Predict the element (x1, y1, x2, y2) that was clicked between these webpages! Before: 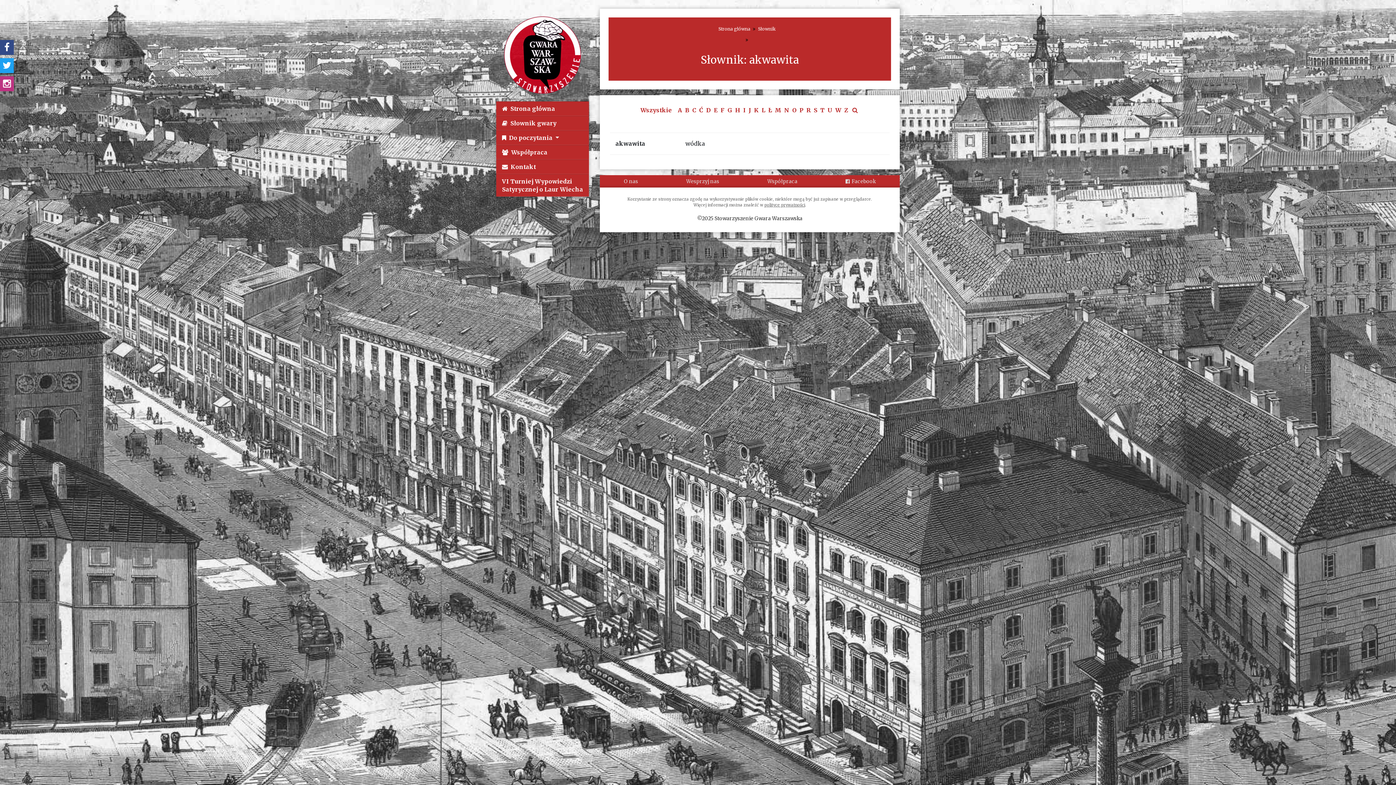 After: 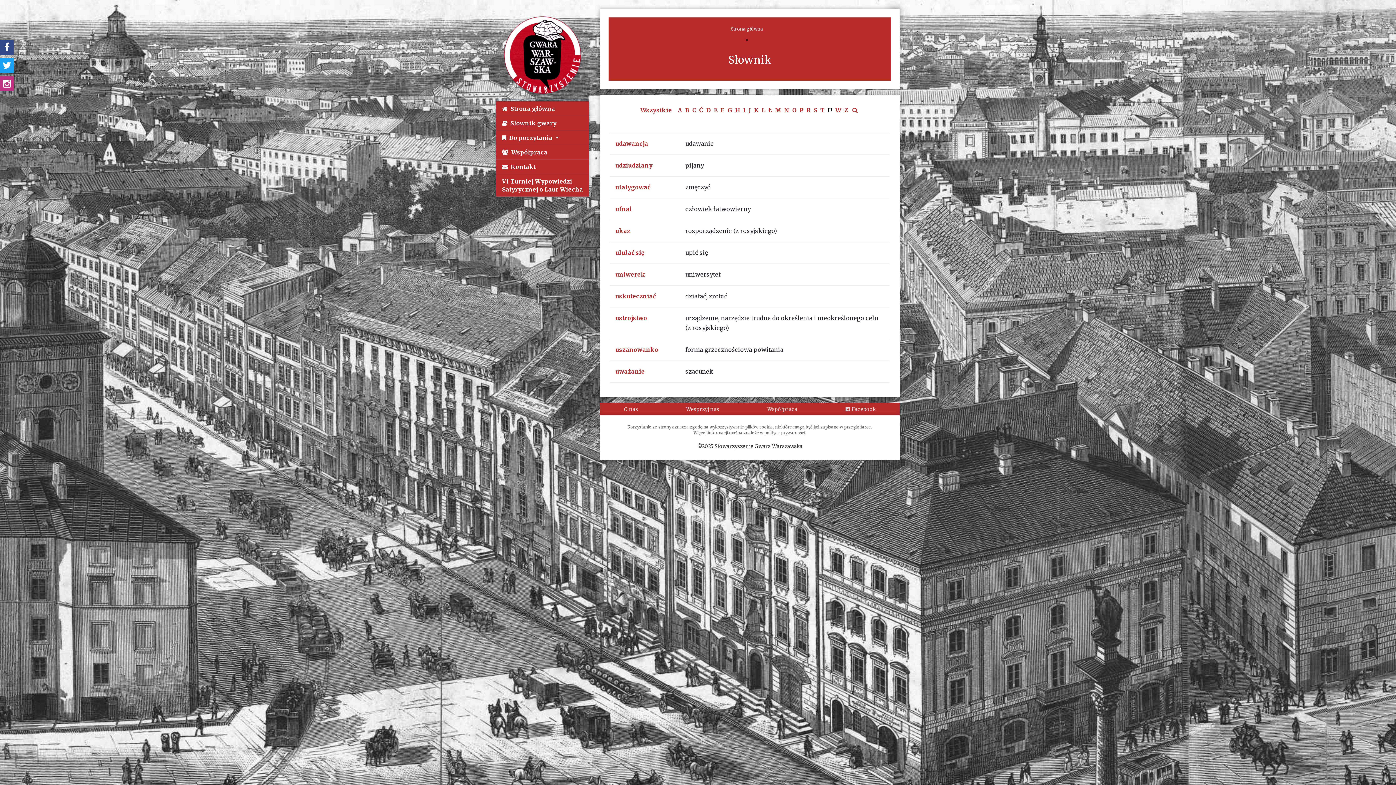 Action: bbox: (827, 106, 832, 113) label: U